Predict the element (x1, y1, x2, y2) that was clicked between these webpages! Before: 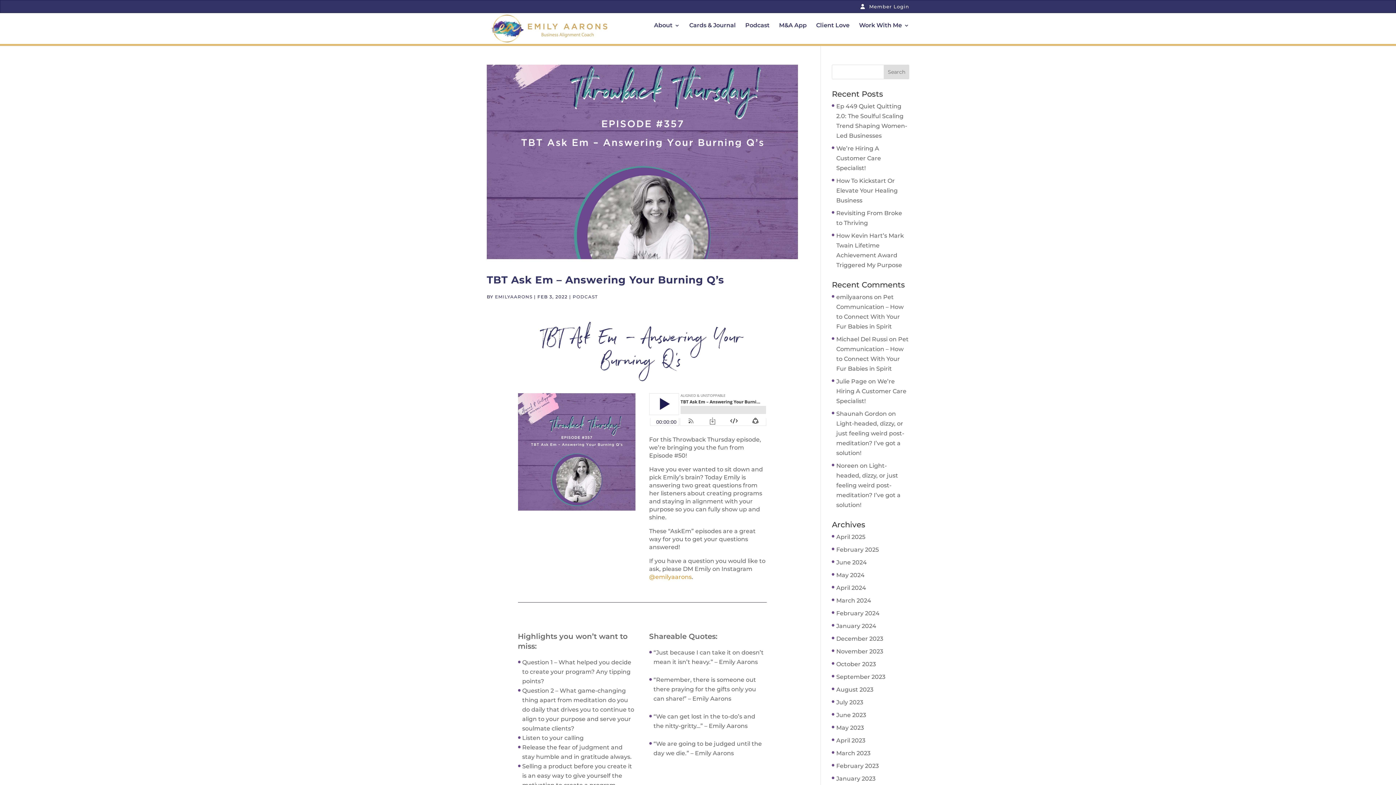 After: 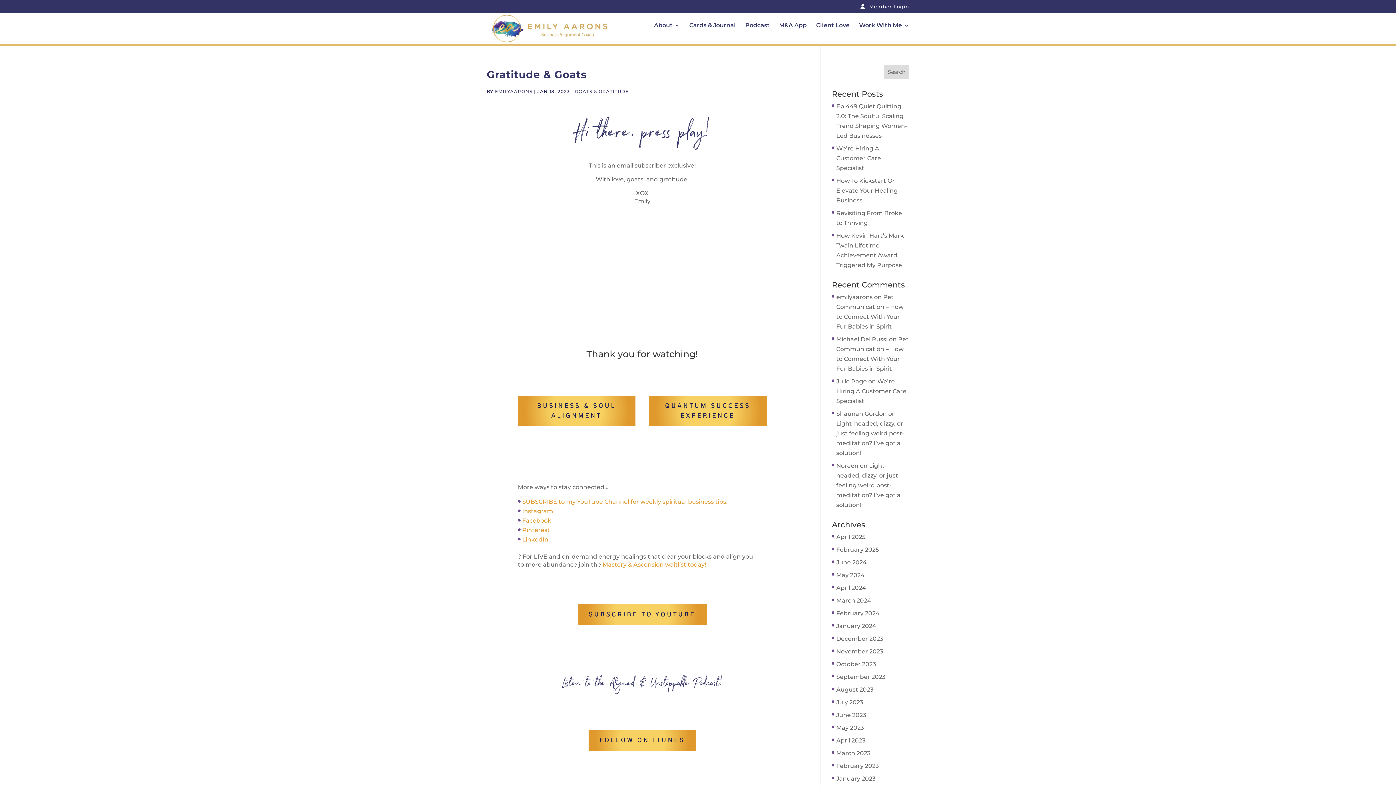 Action: bbox: (836, 775, 875, 782) label: January 2023